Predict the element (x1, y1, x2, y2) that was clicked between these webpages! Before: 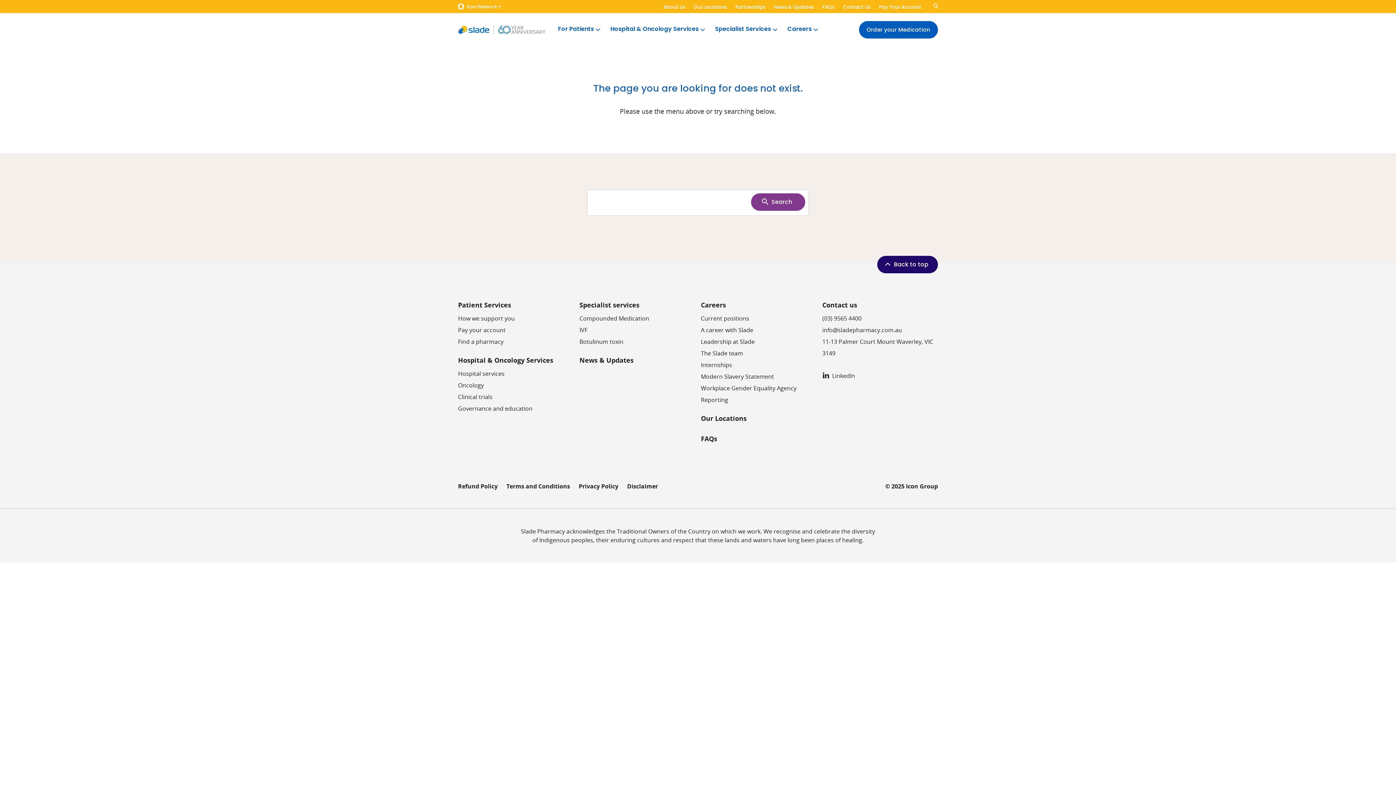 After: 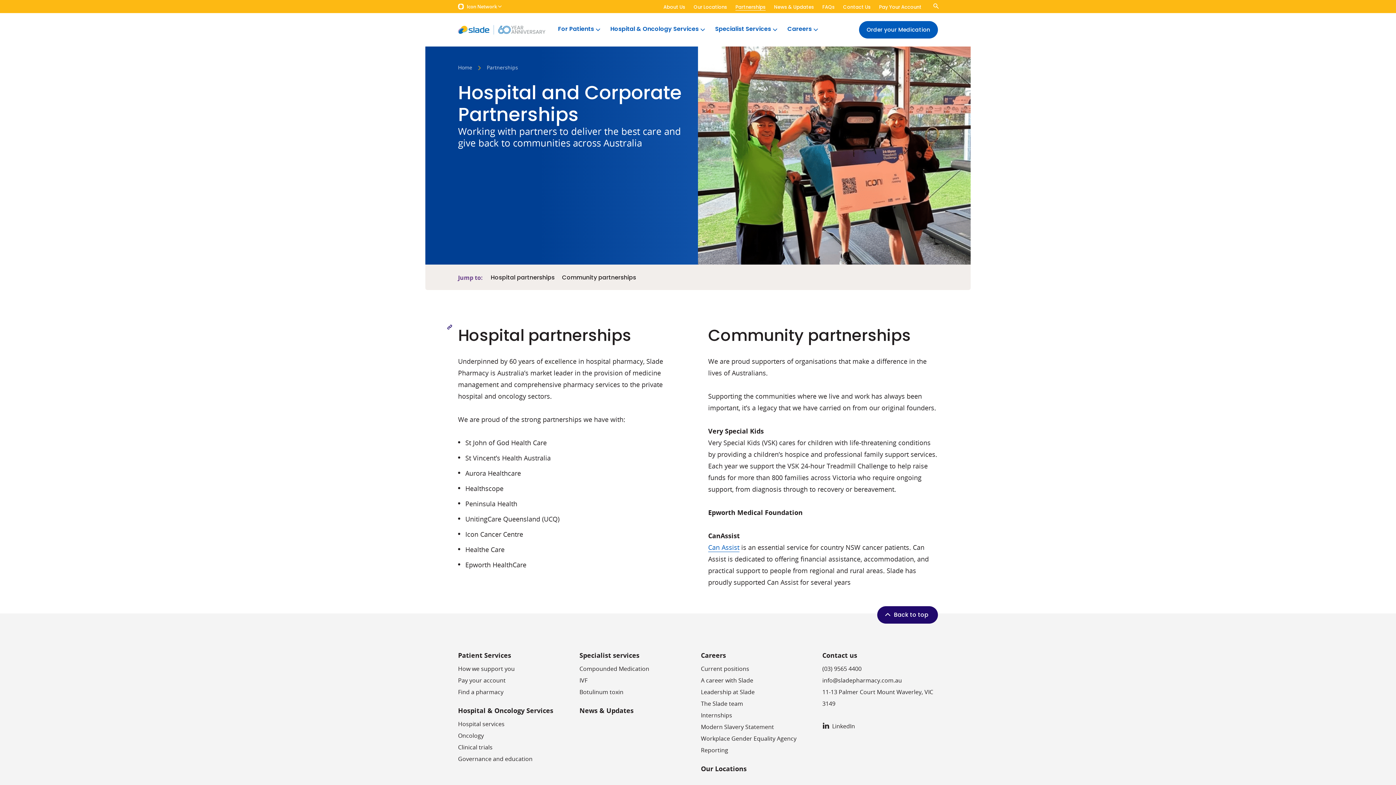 Action: bbox: (735, 2, 765, 10) label: Partnerships